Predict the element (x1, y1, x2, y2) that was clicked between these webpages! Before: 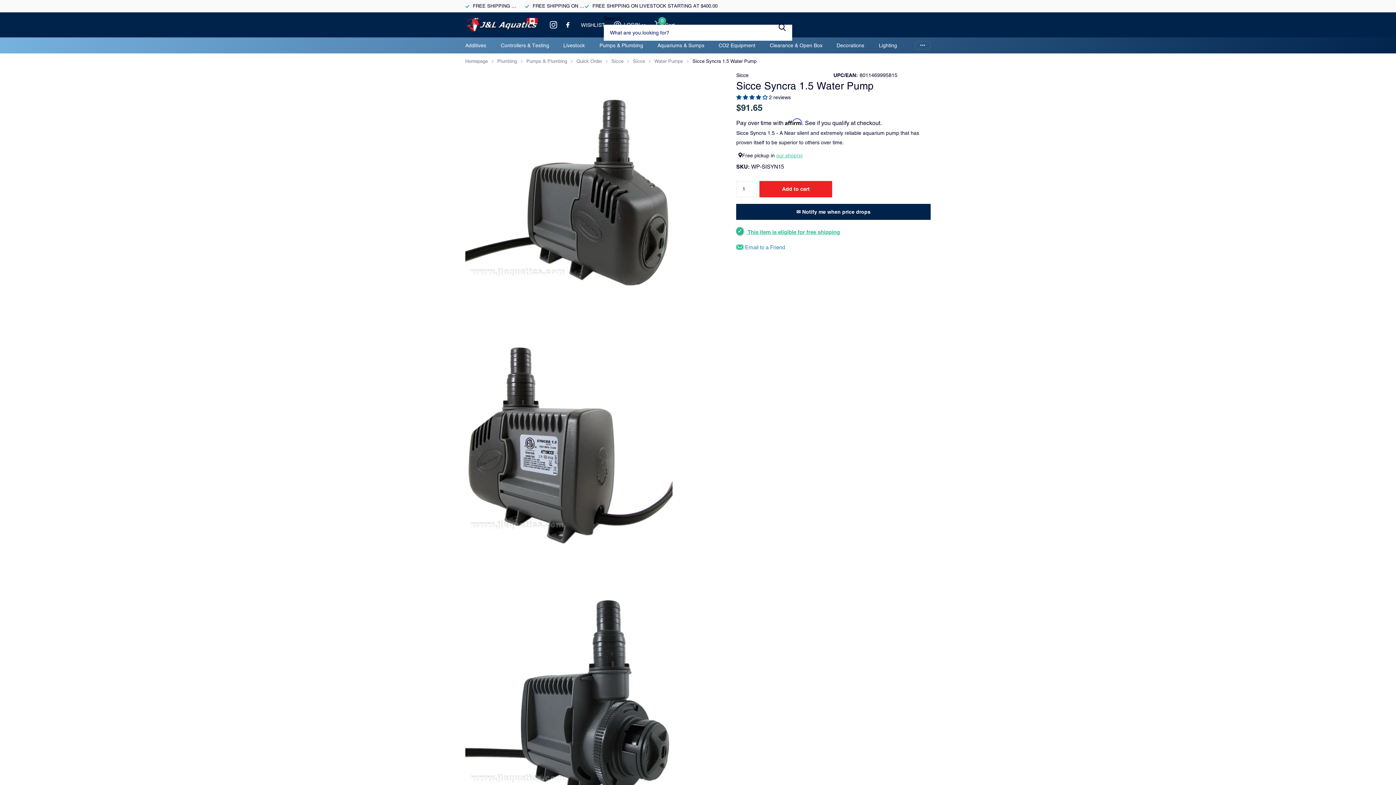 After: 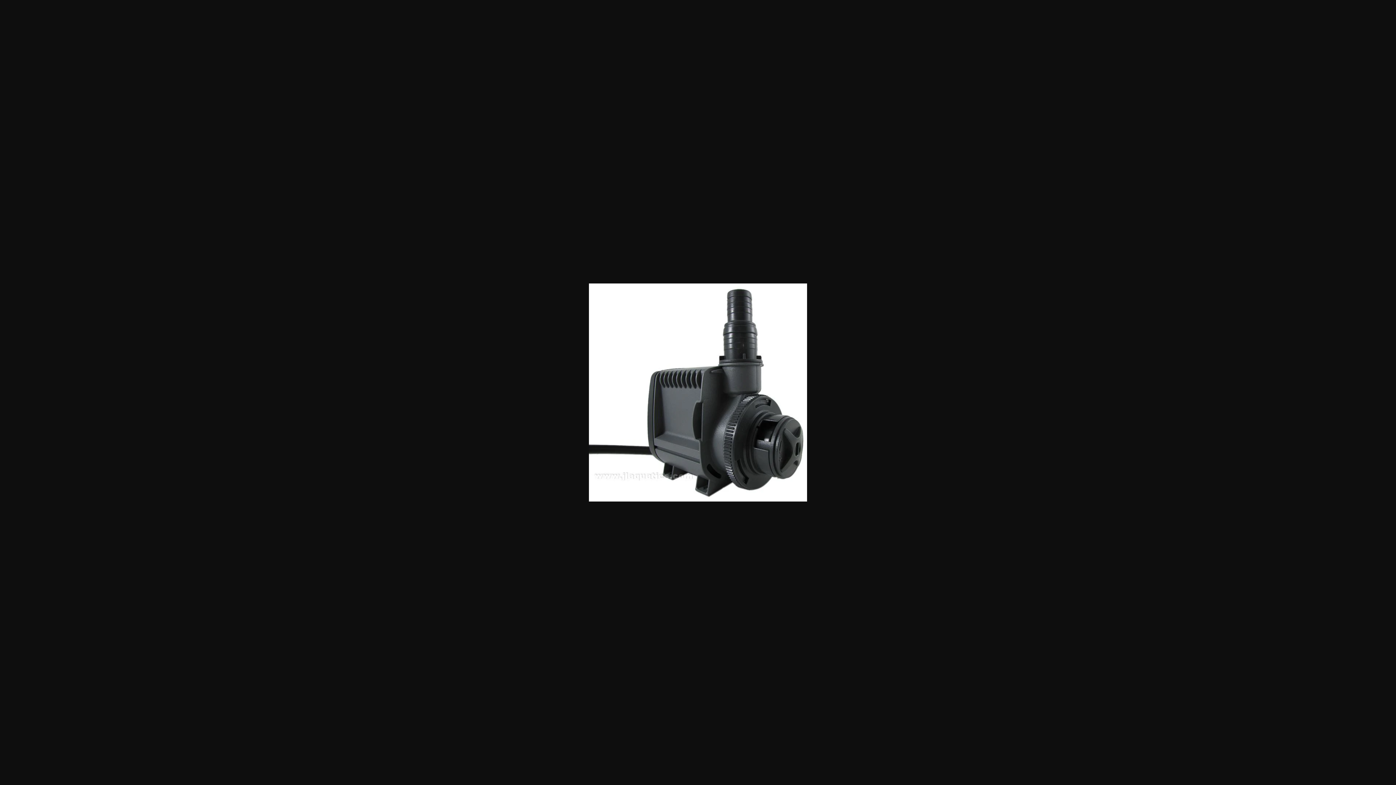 Action: bbox: (465, 576, 709, 820)